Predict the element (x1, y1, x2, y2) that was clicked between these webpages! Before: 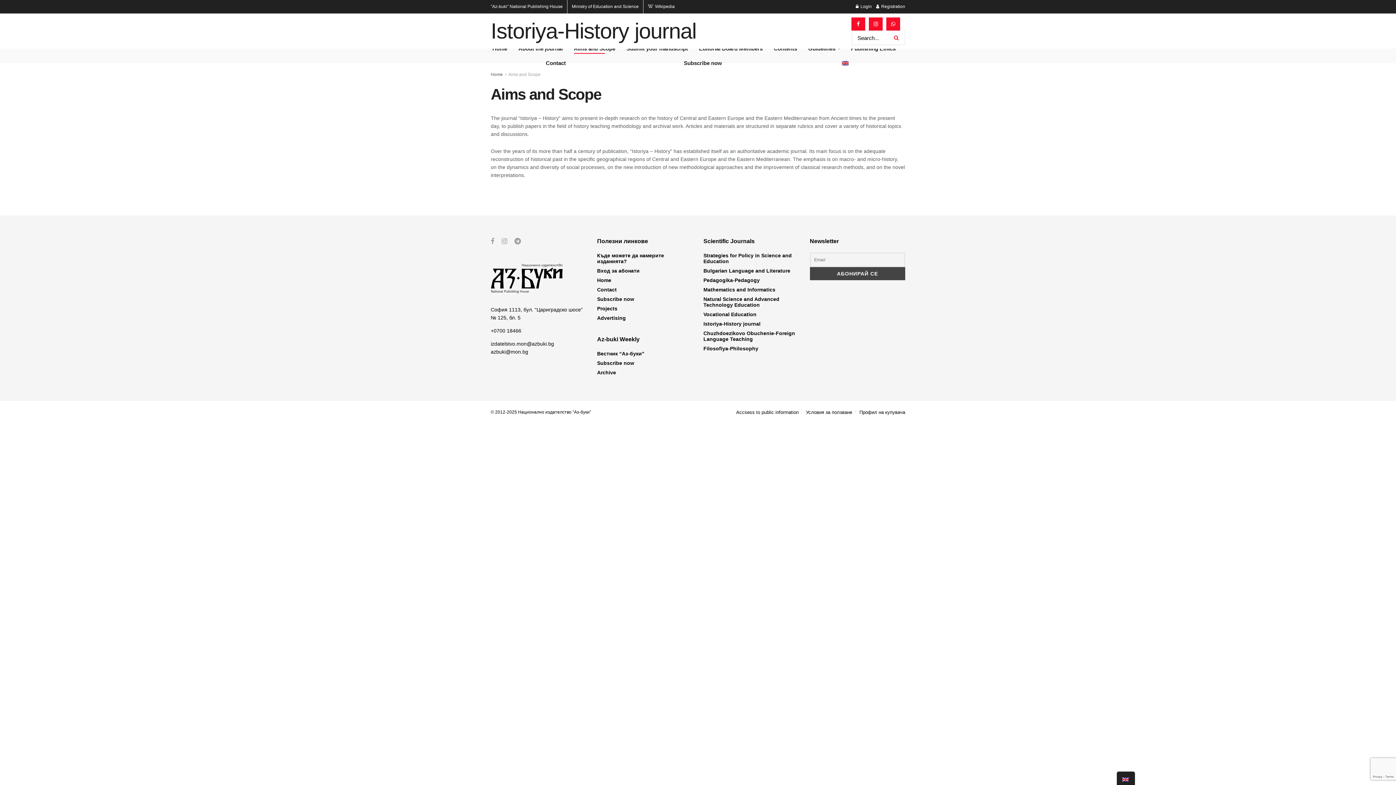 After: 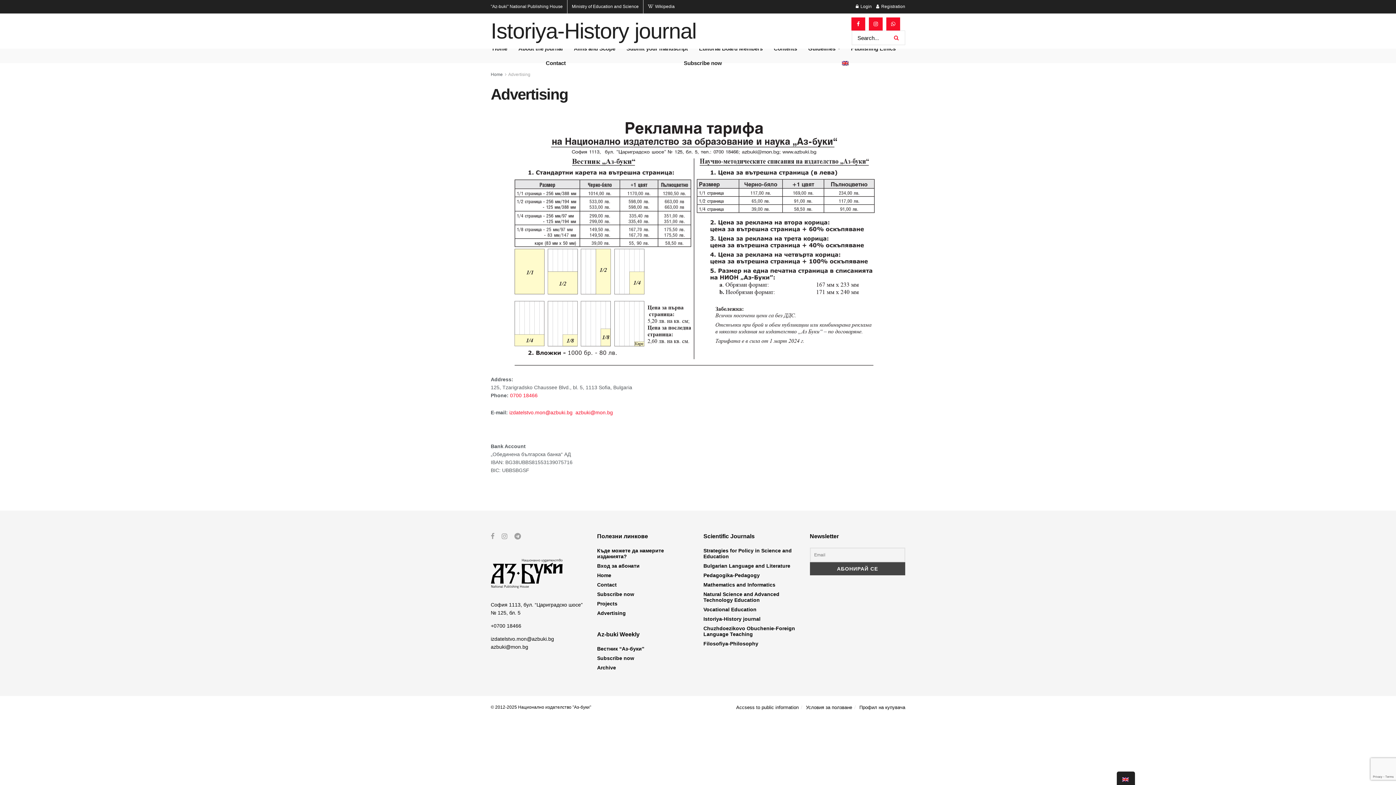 Action: label: Advertising bbox: (597, 315, 626, 320)